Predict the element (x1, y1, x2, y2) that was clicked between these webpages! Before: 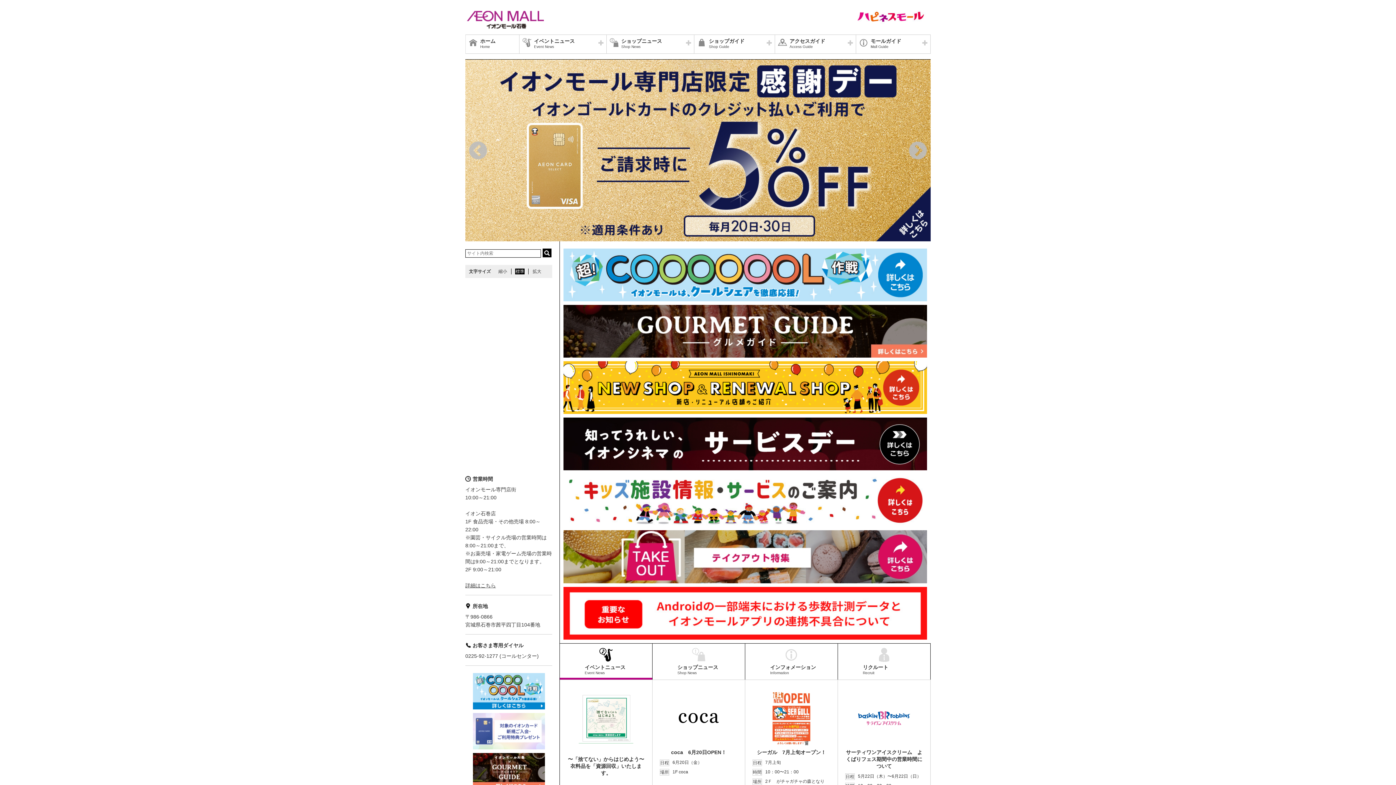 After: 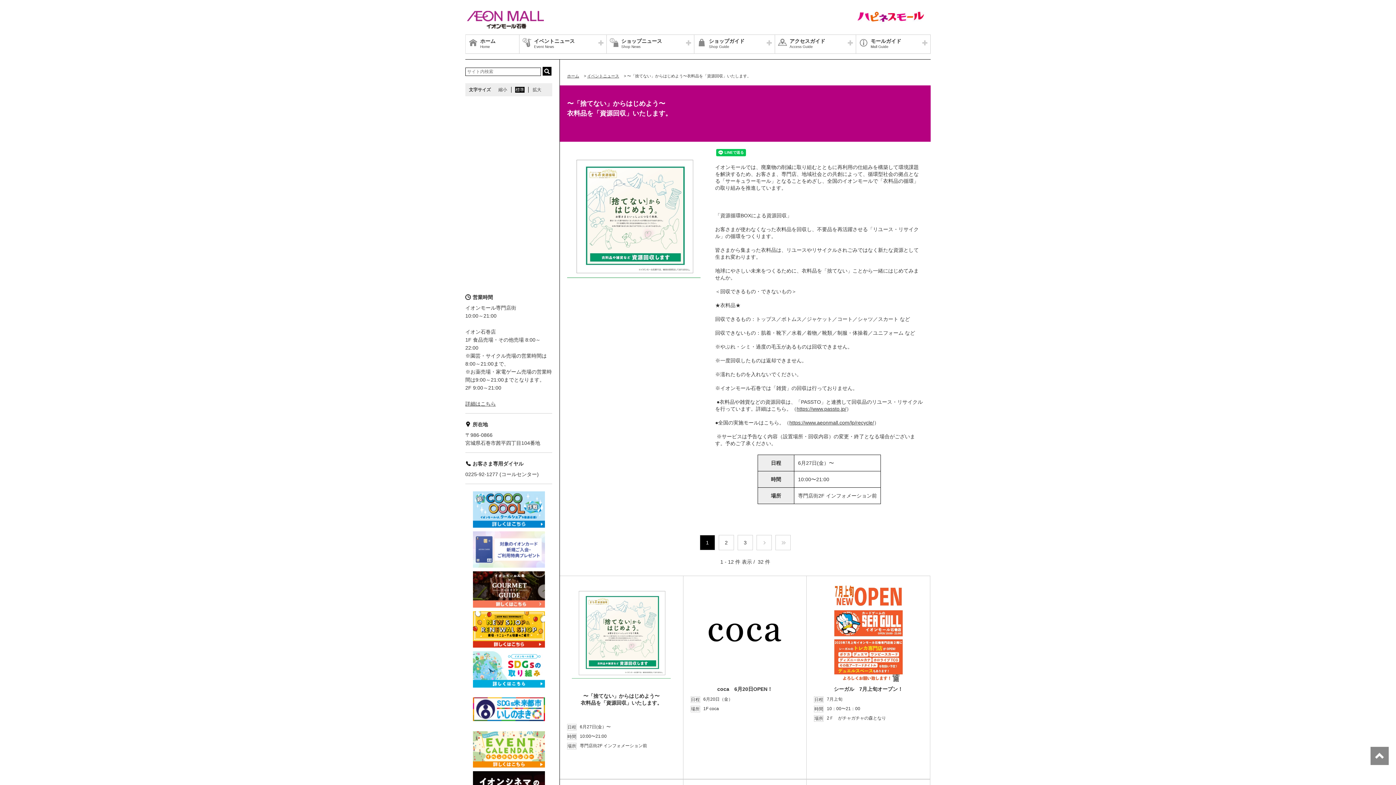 Action: bbox: (560, 680, 652, 832) label: 
〜「捨てない」からはじめよう〜
衣料品を「資源回収」いたします。



日程
6月27日(金）〜
時間
10:00〜21:00
場所
専門店街2F インフォメーション前